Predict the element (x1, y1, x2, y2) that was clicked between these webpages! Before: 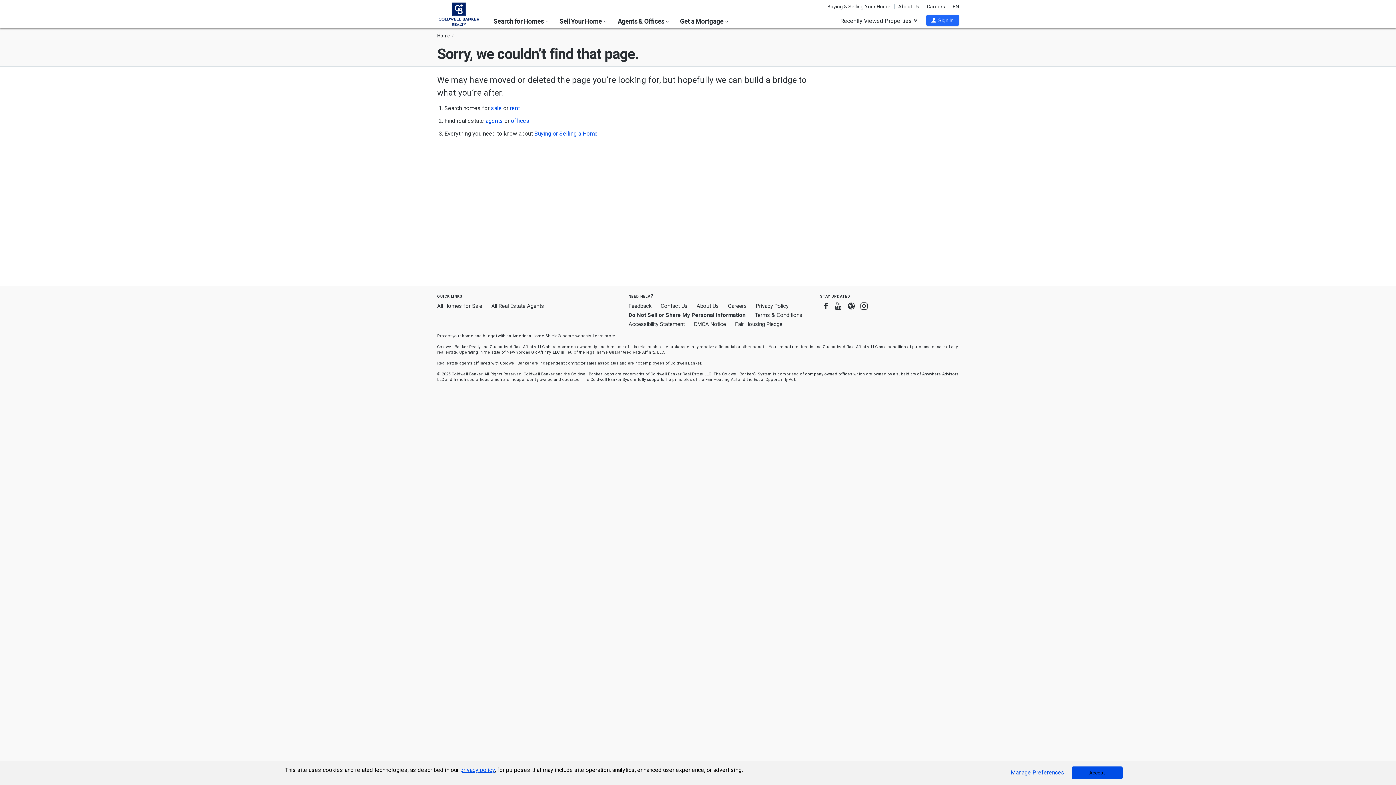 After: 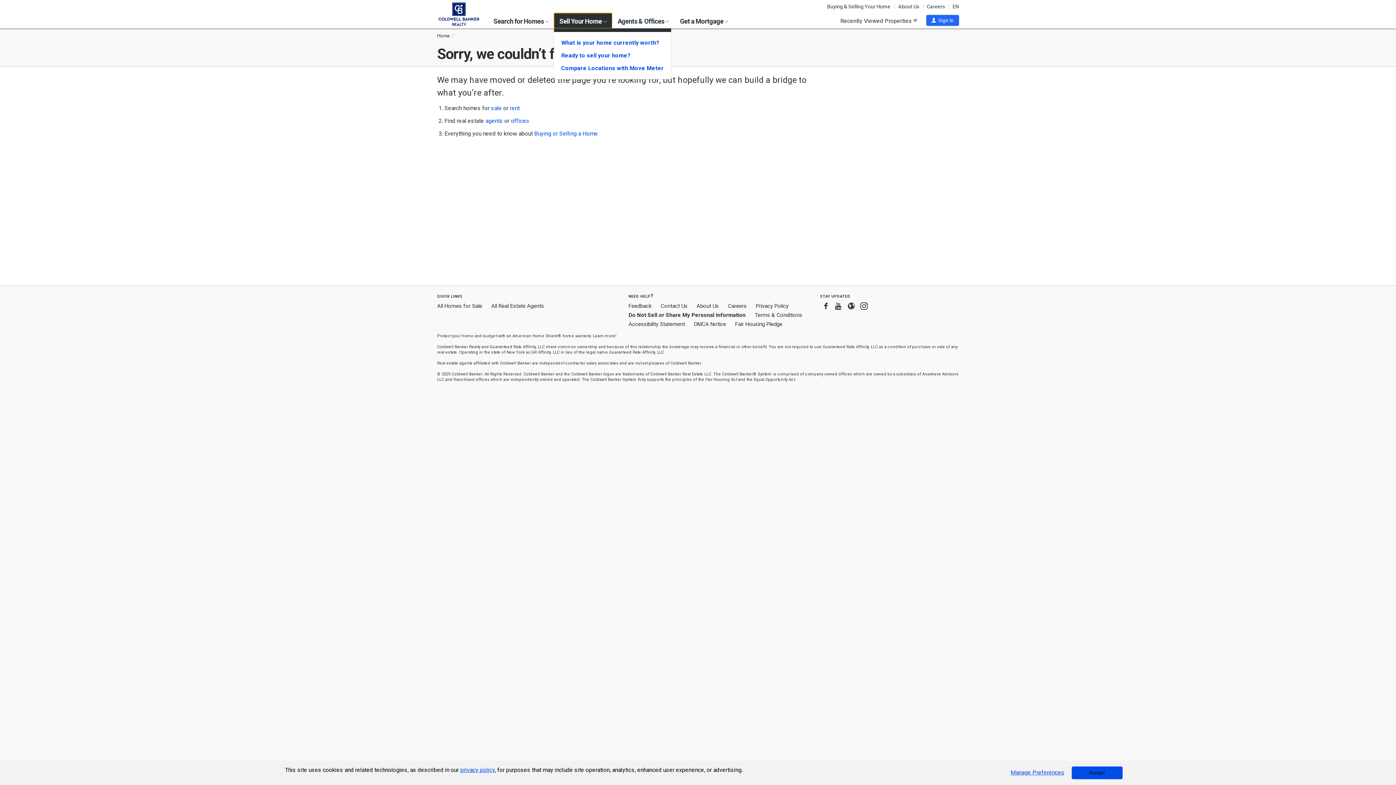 Action: label: Sell Your Home  bbox: (554, 13, 612, 28)